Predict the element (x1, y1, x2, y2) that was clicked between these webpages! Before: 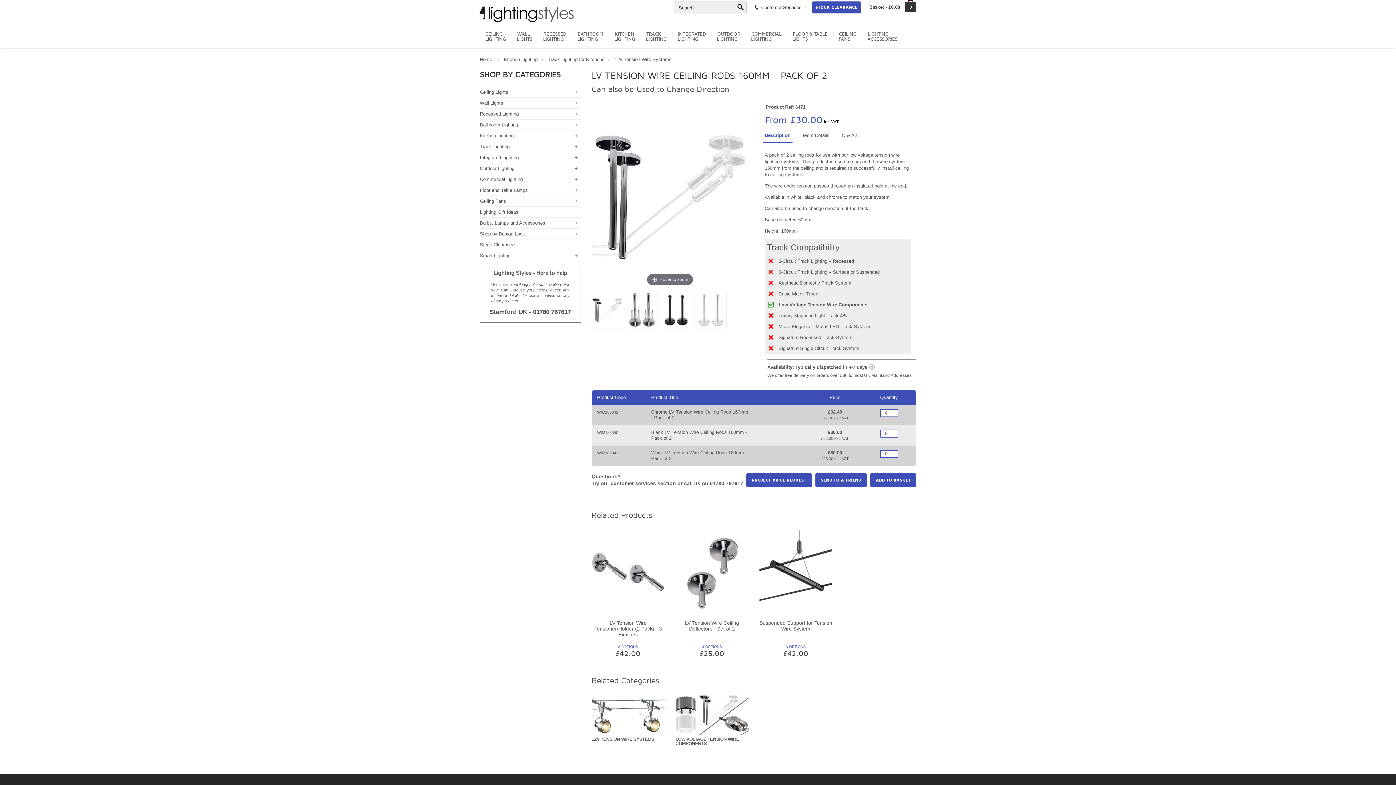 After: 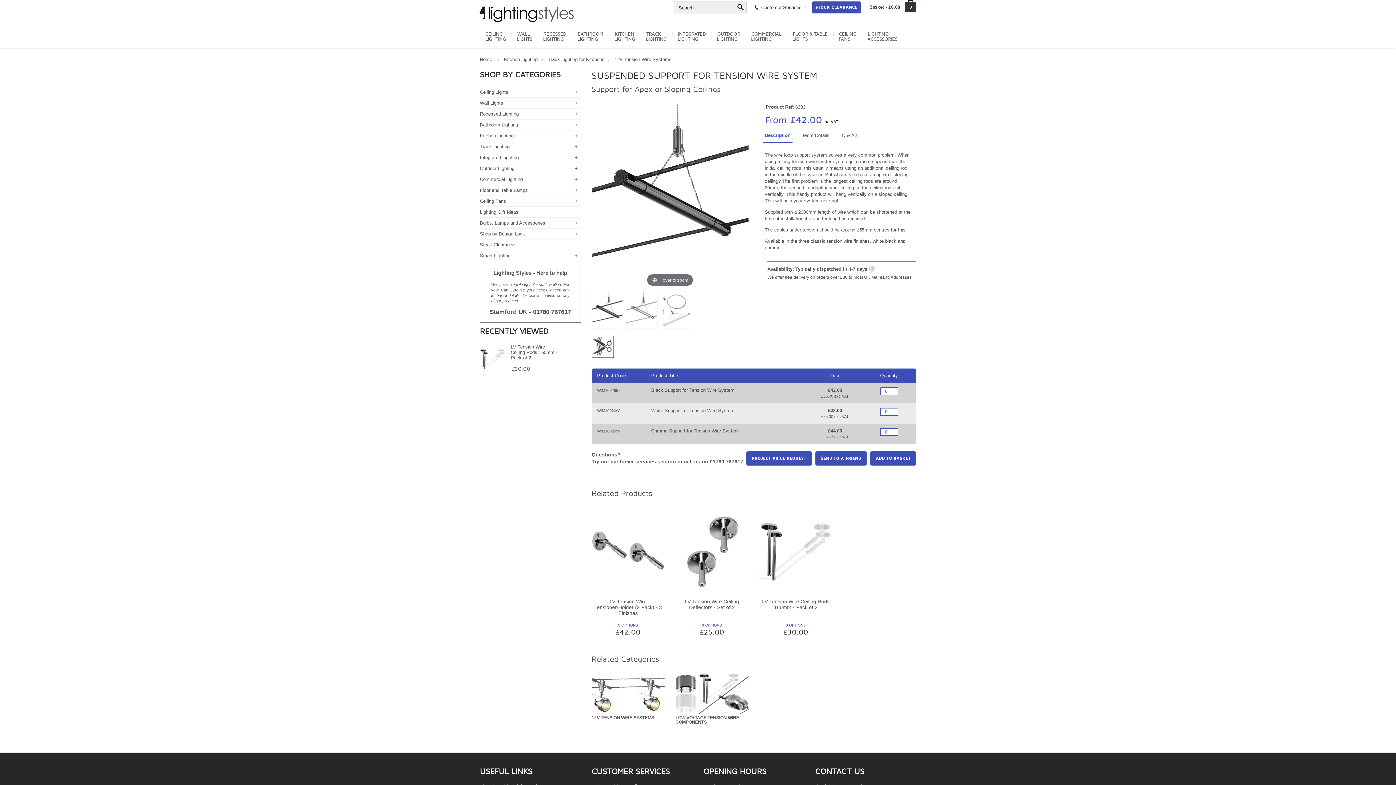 Action: label: Suspended Support for Tension Wire System bbox: (759, 620, 832, 631)